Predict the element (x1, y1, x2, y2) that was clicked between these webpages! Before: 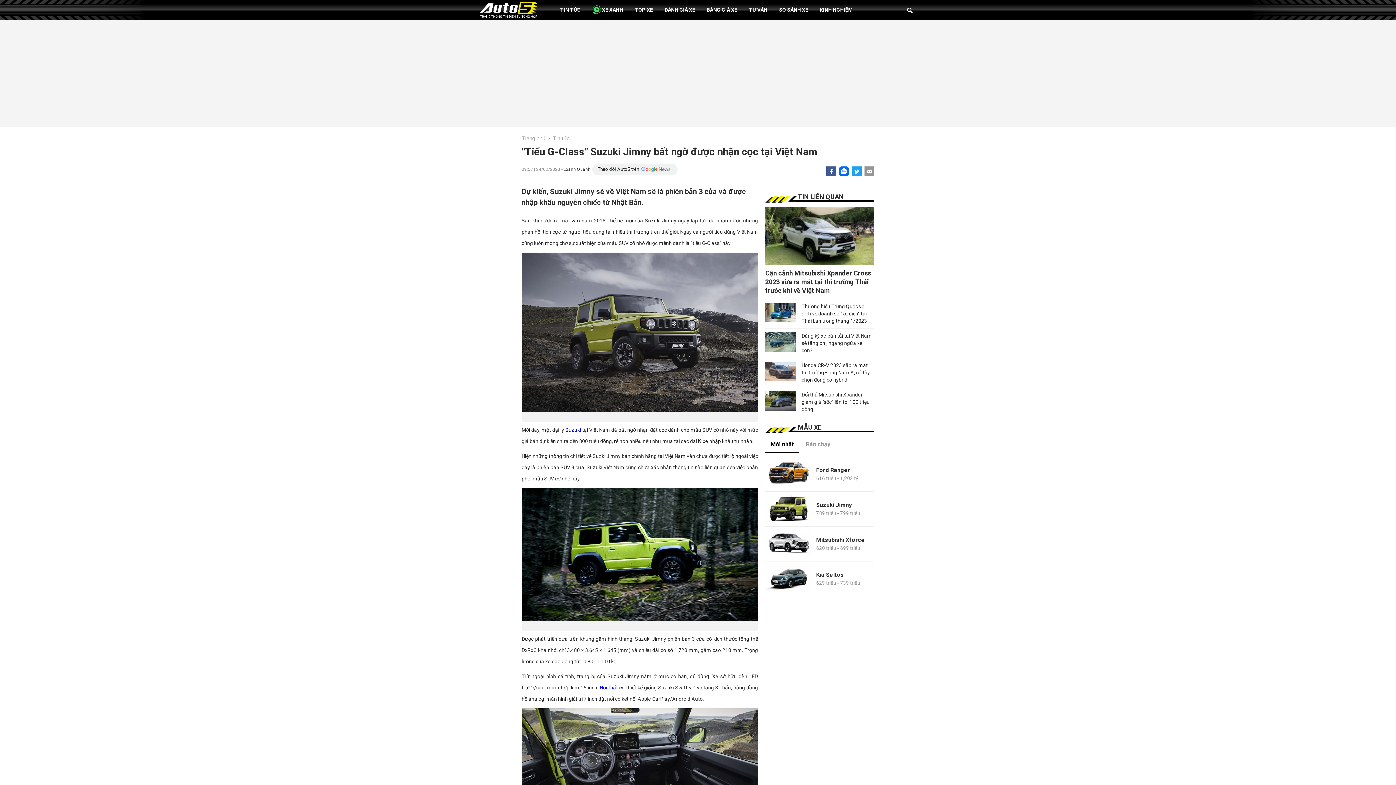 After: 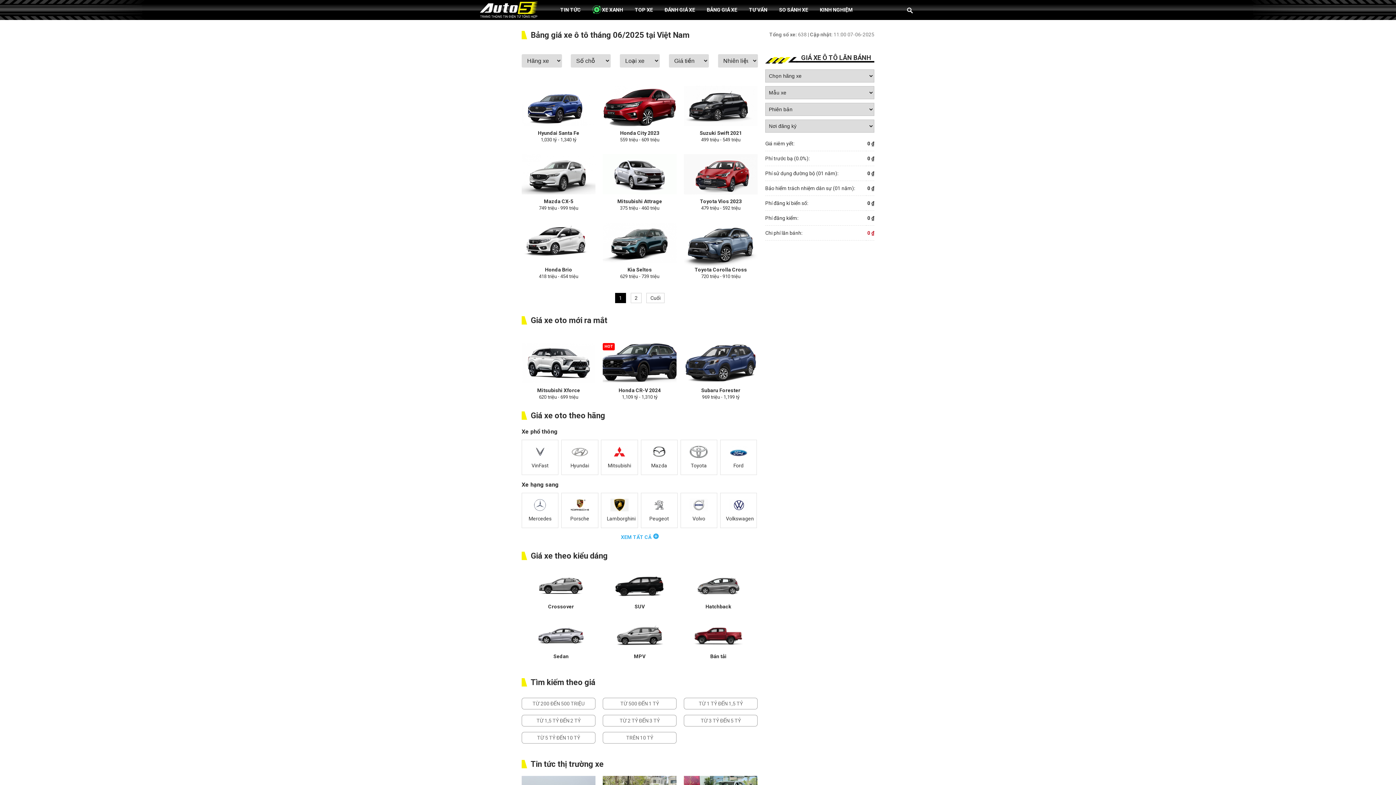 Action: label: BẢNG GIÁ XE bbox: (701, 0, 743, 20)